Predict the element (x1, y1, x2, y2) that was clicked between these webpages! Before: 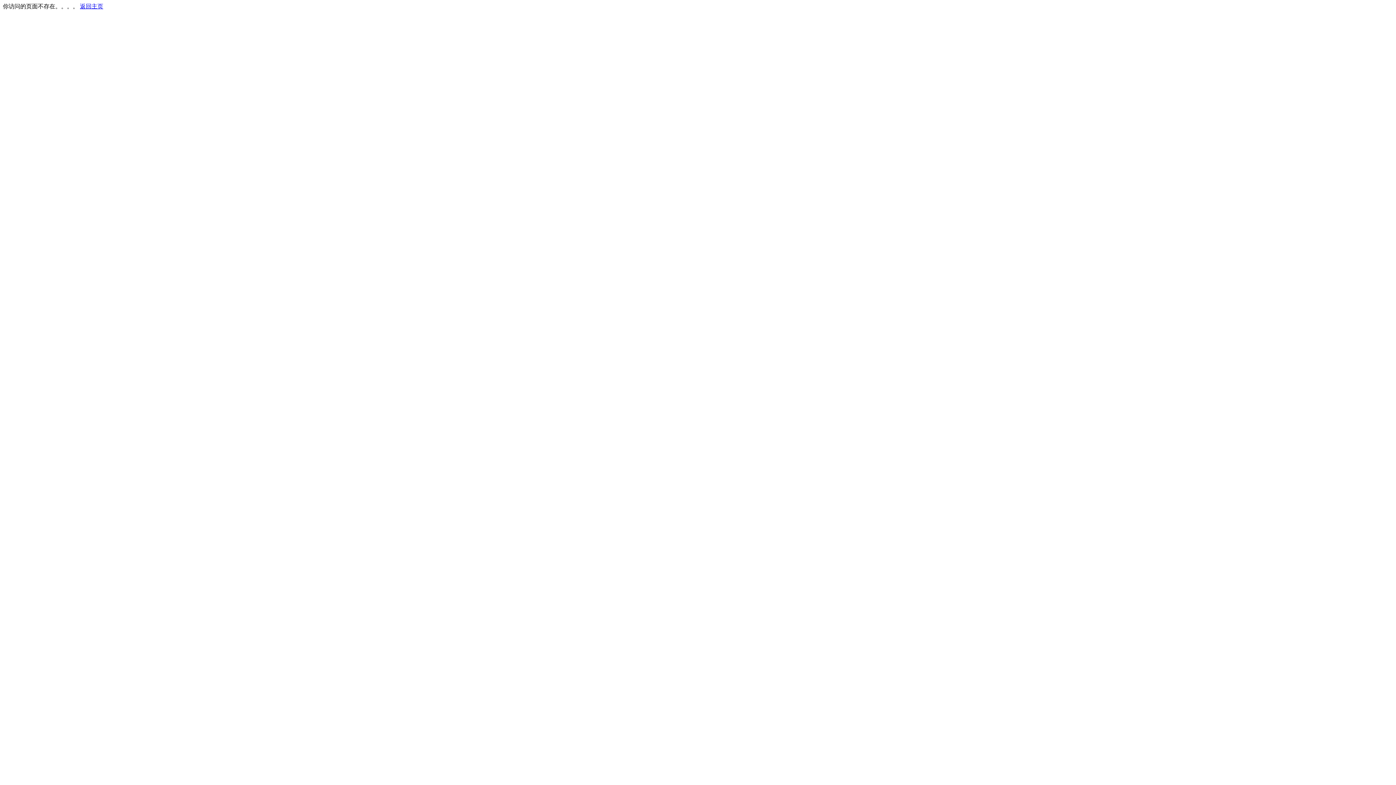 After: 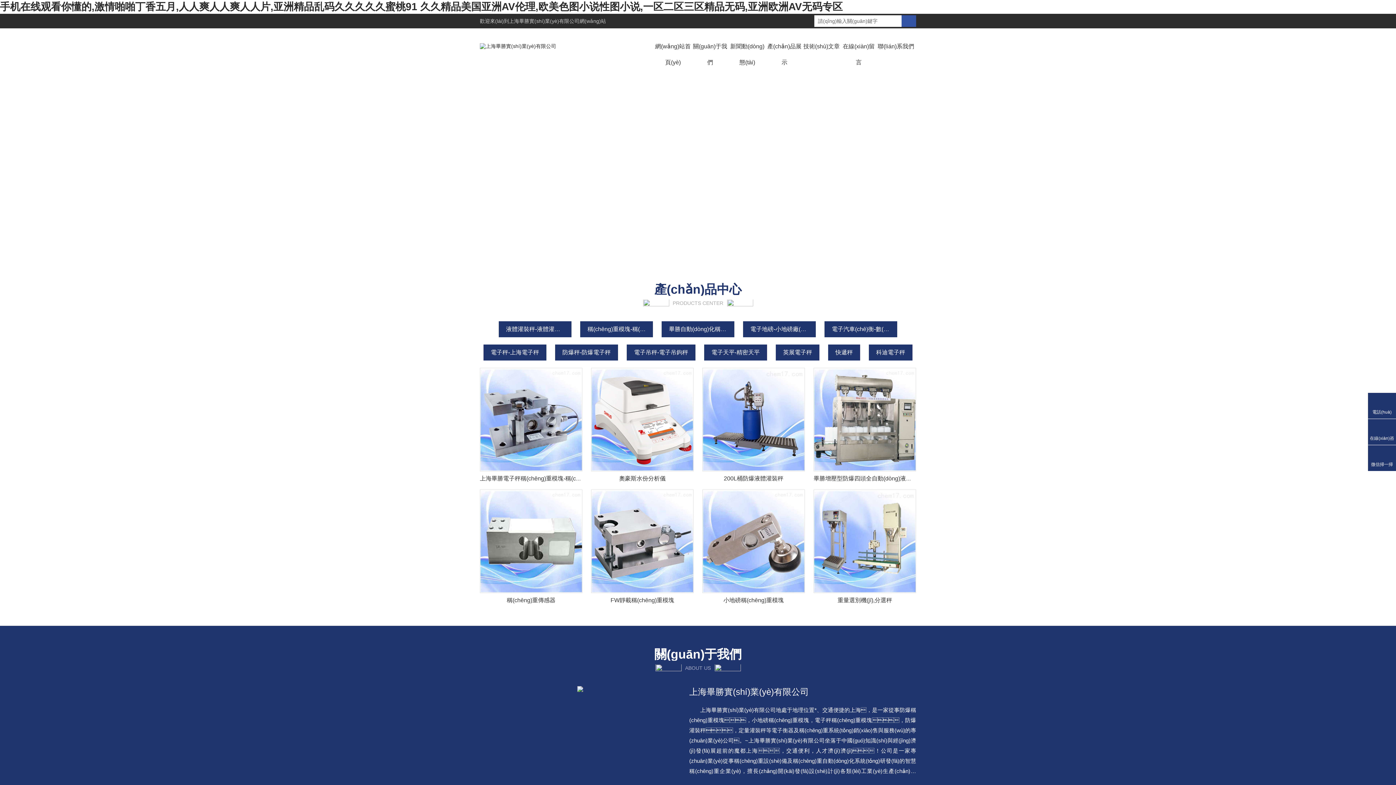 Action: label: 返回主页 bbox: (80, 3, 103, 9)